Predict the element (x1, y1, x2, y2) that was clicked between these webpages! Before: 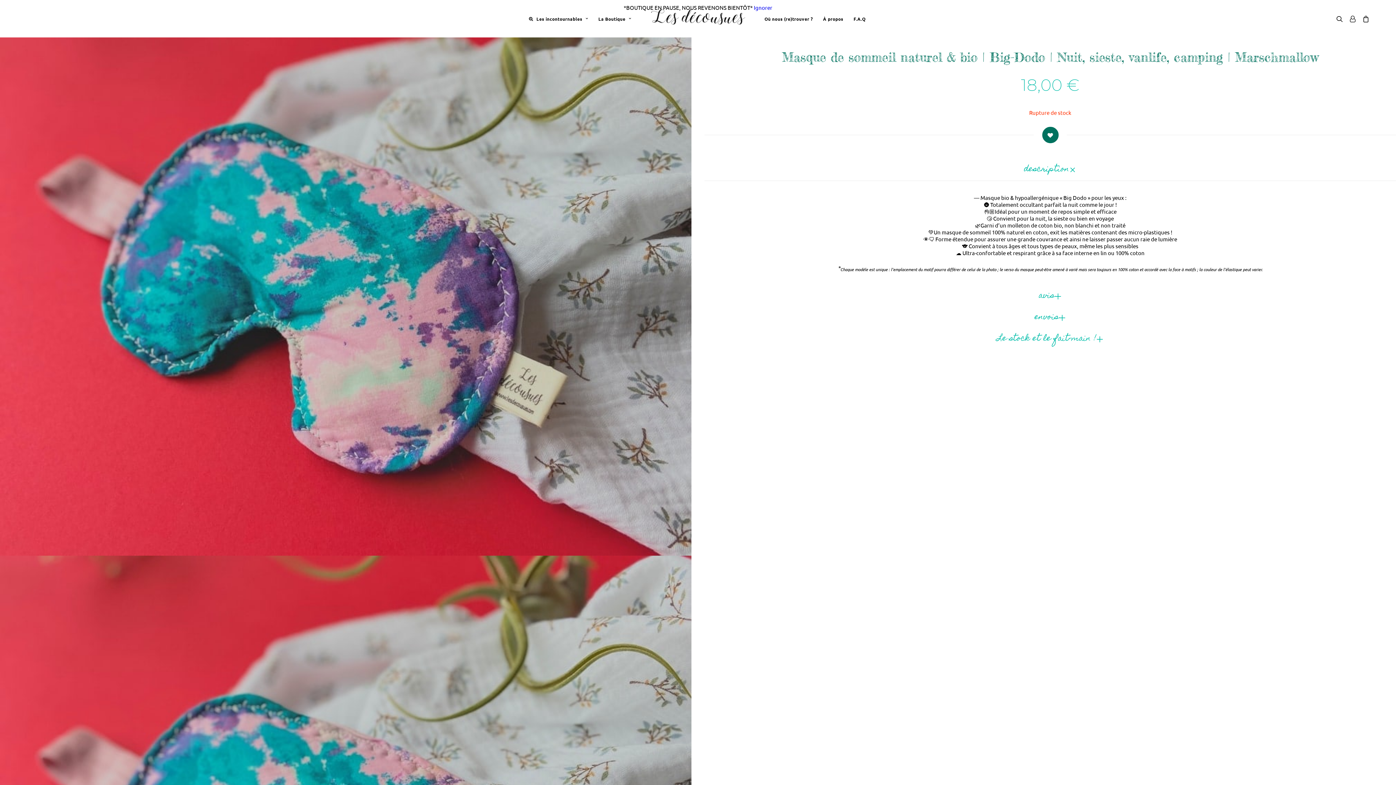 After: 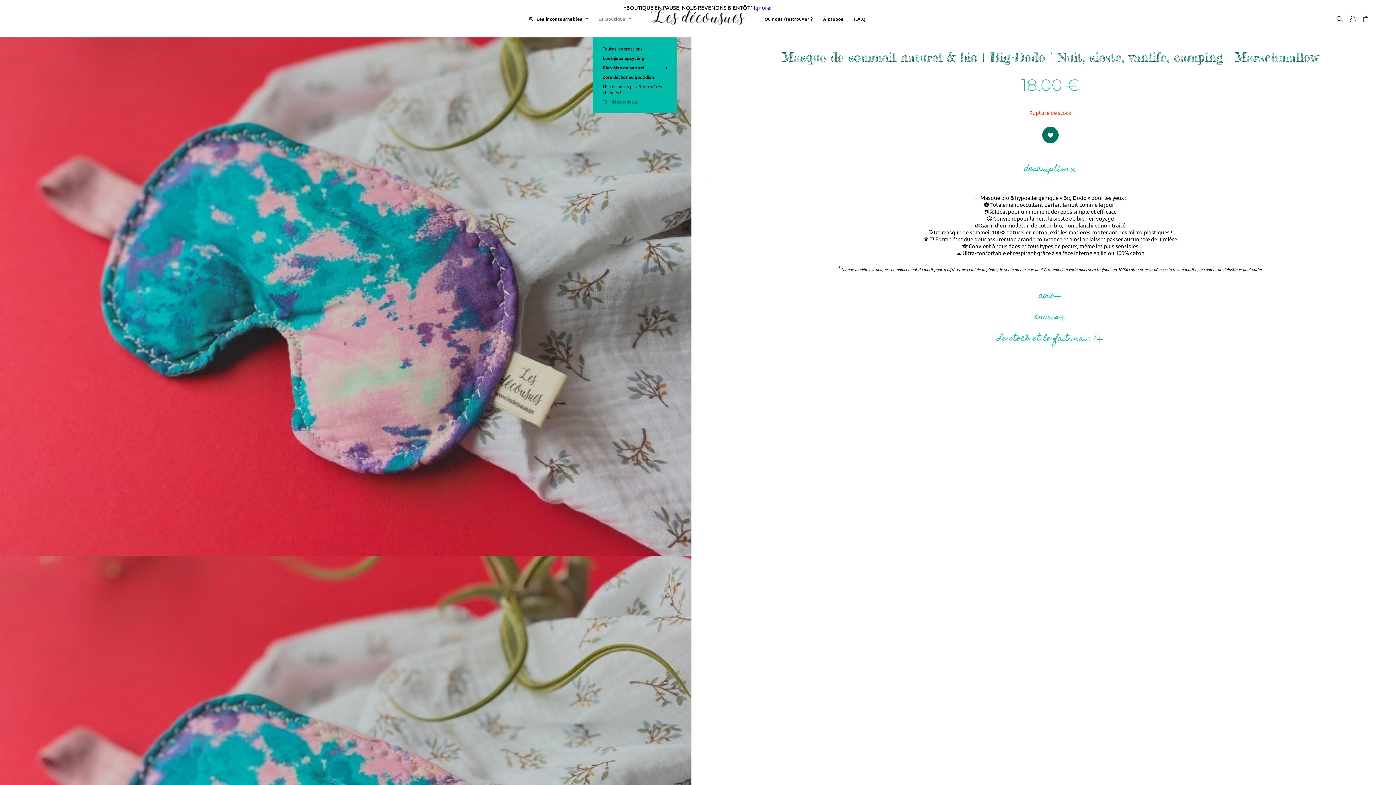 Action: bbox: (593, 0, 636, 37) label: La Boutique